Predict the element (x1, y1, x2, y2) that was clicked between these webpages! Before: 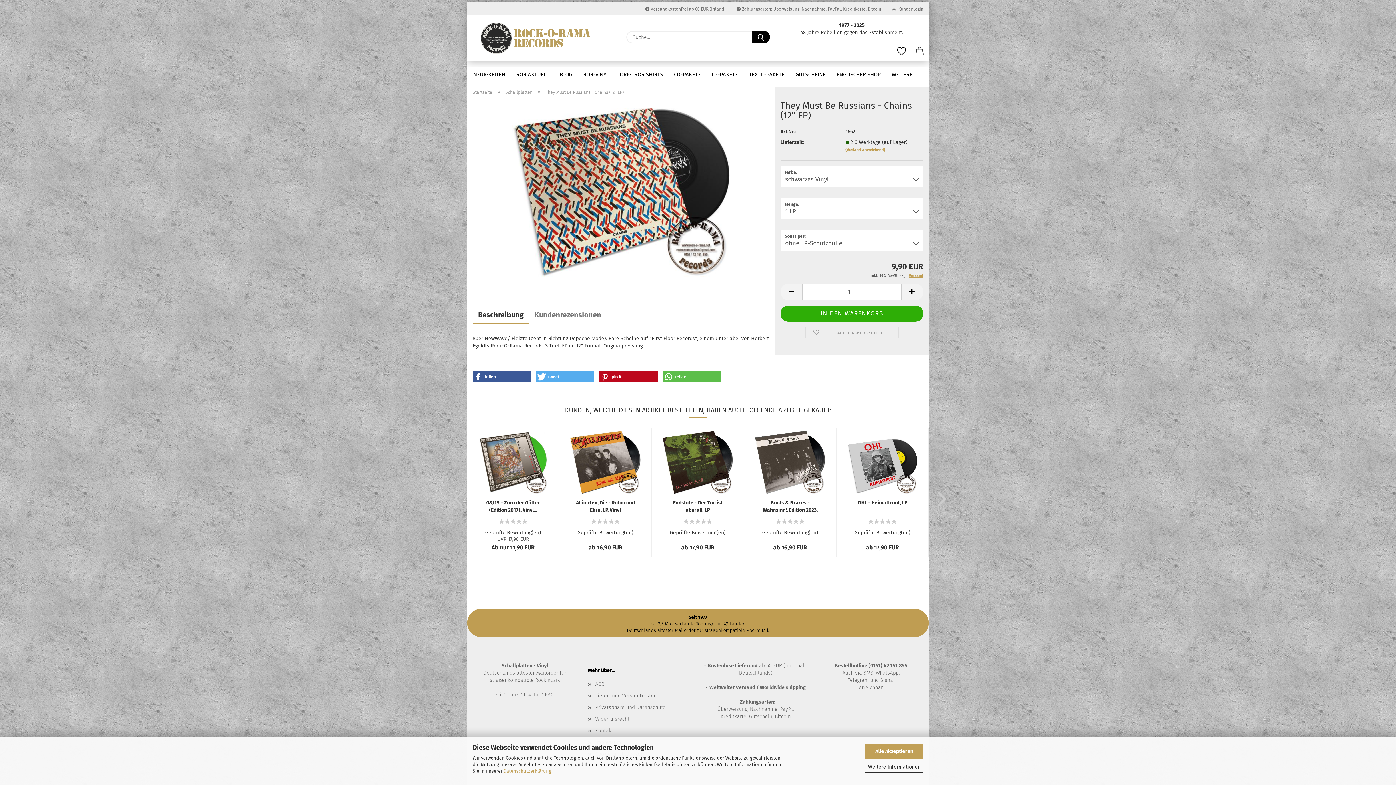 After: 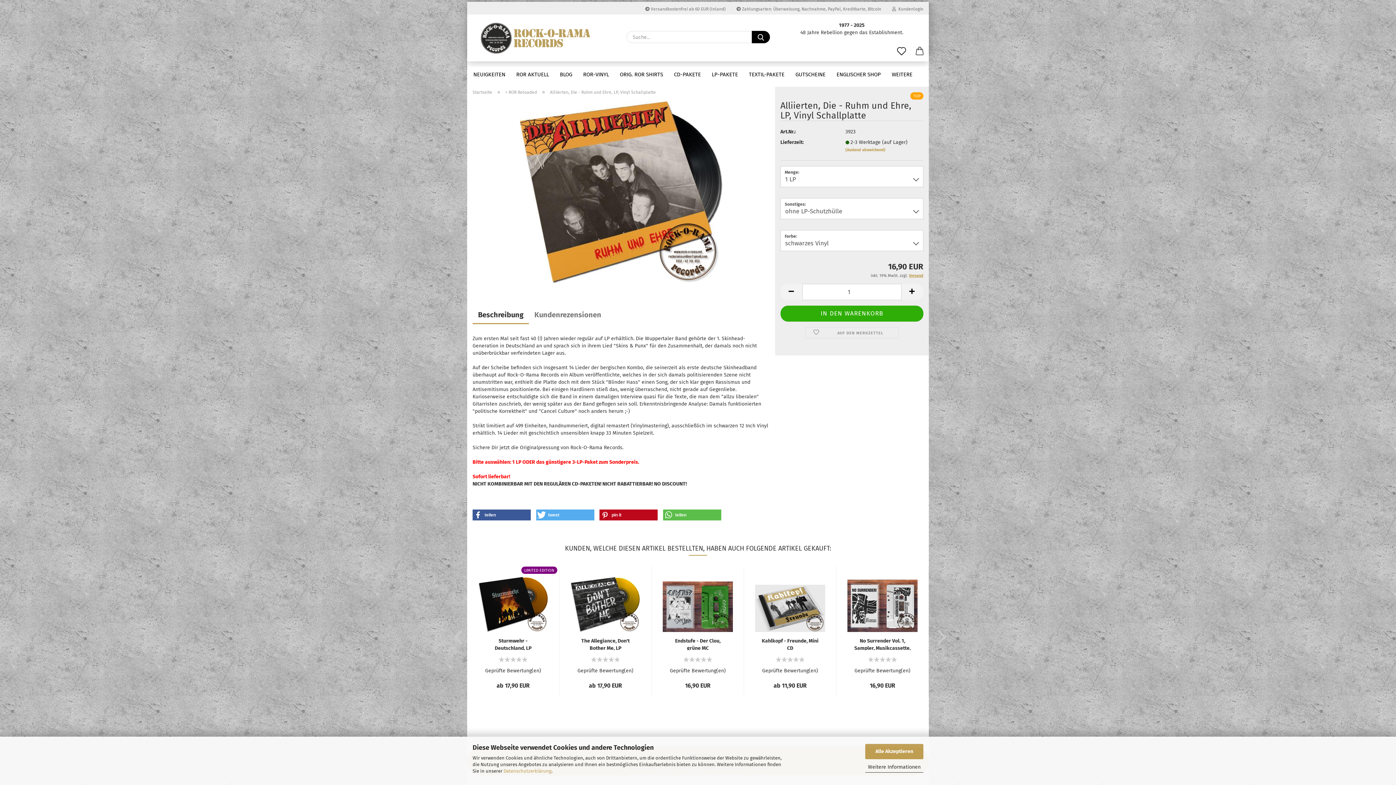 Action: label: Alliierten, Die - Ruhm und Ehre, LP, Vinyl Schallplatte... bbox: (576, 499, 635, 512)